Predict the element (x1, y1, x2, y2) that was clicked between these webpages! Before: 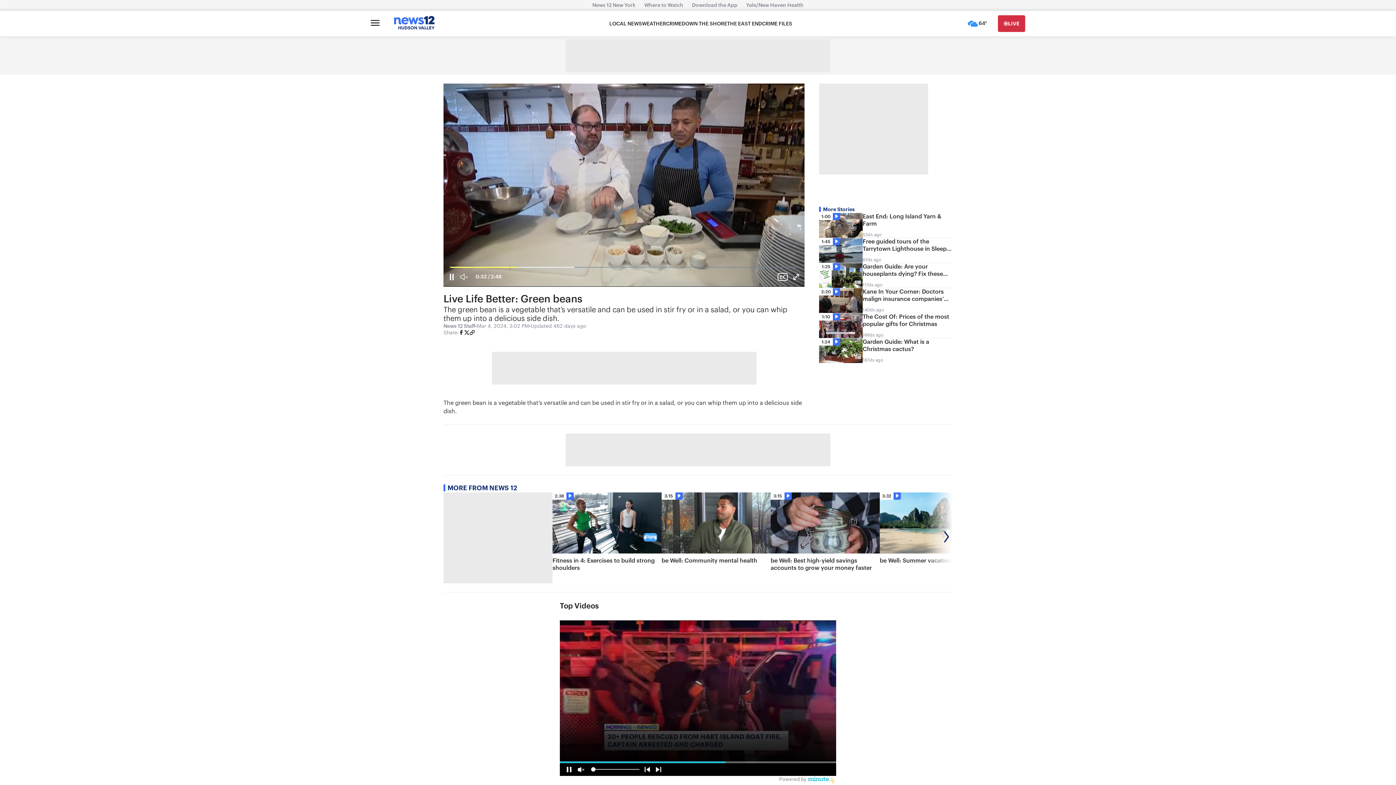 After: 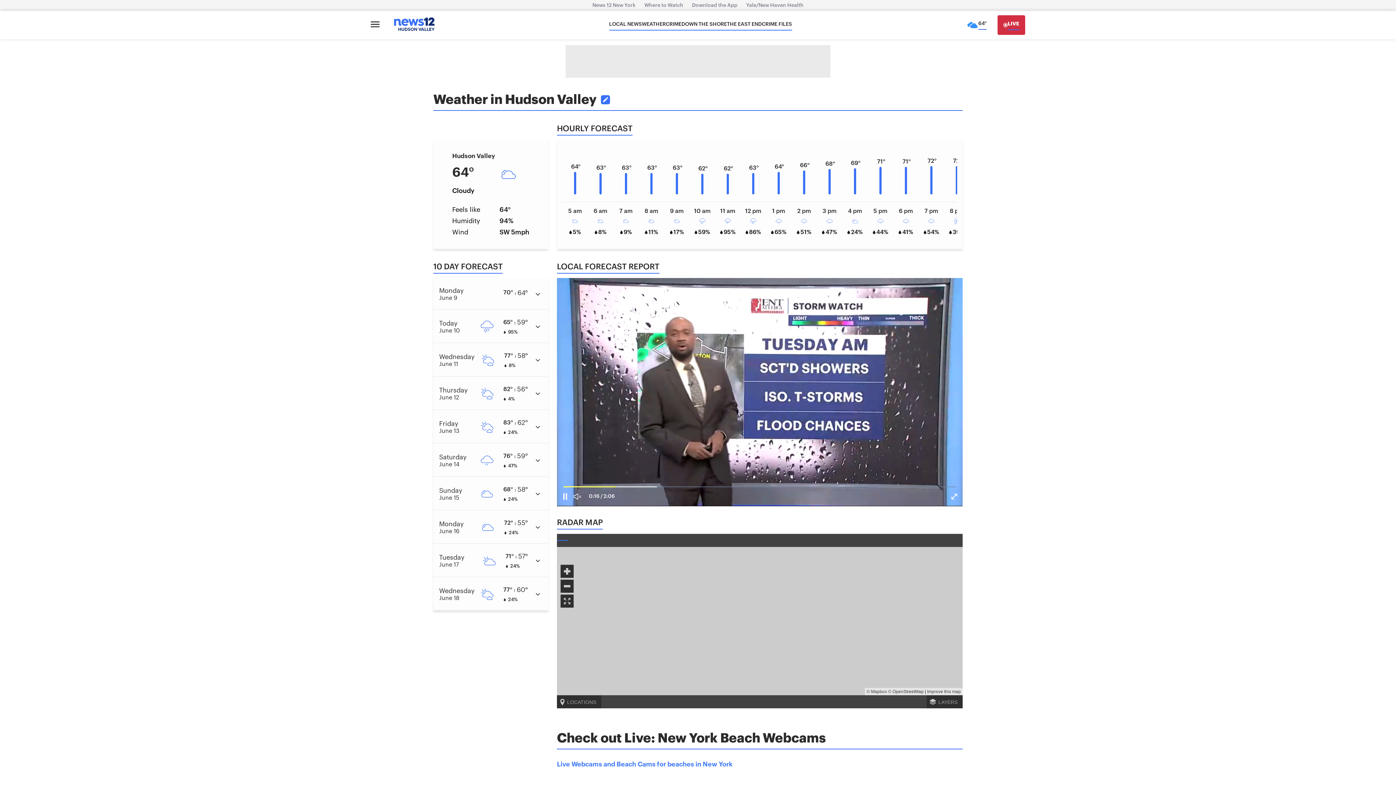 Action: bbox: (642, 20, 666, 27) label: WEATHER